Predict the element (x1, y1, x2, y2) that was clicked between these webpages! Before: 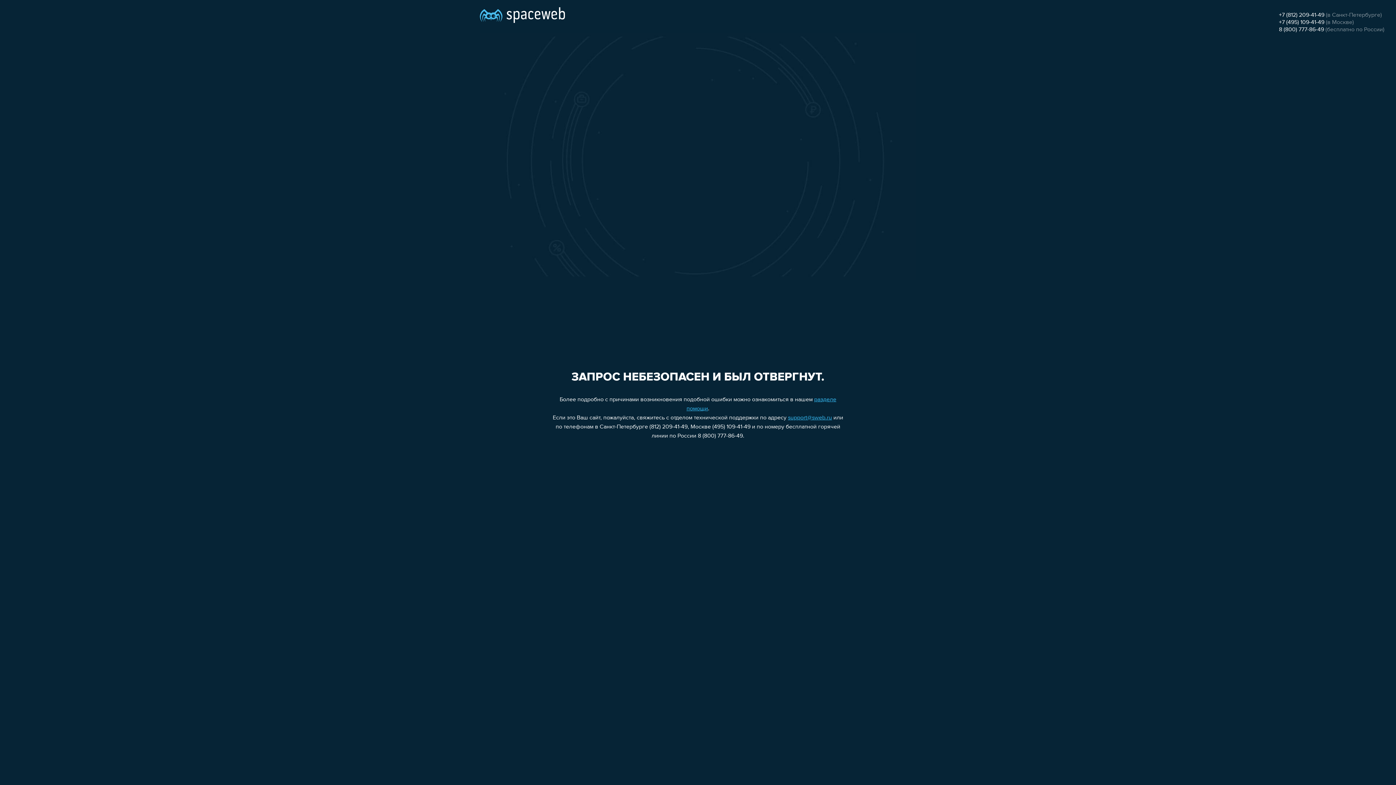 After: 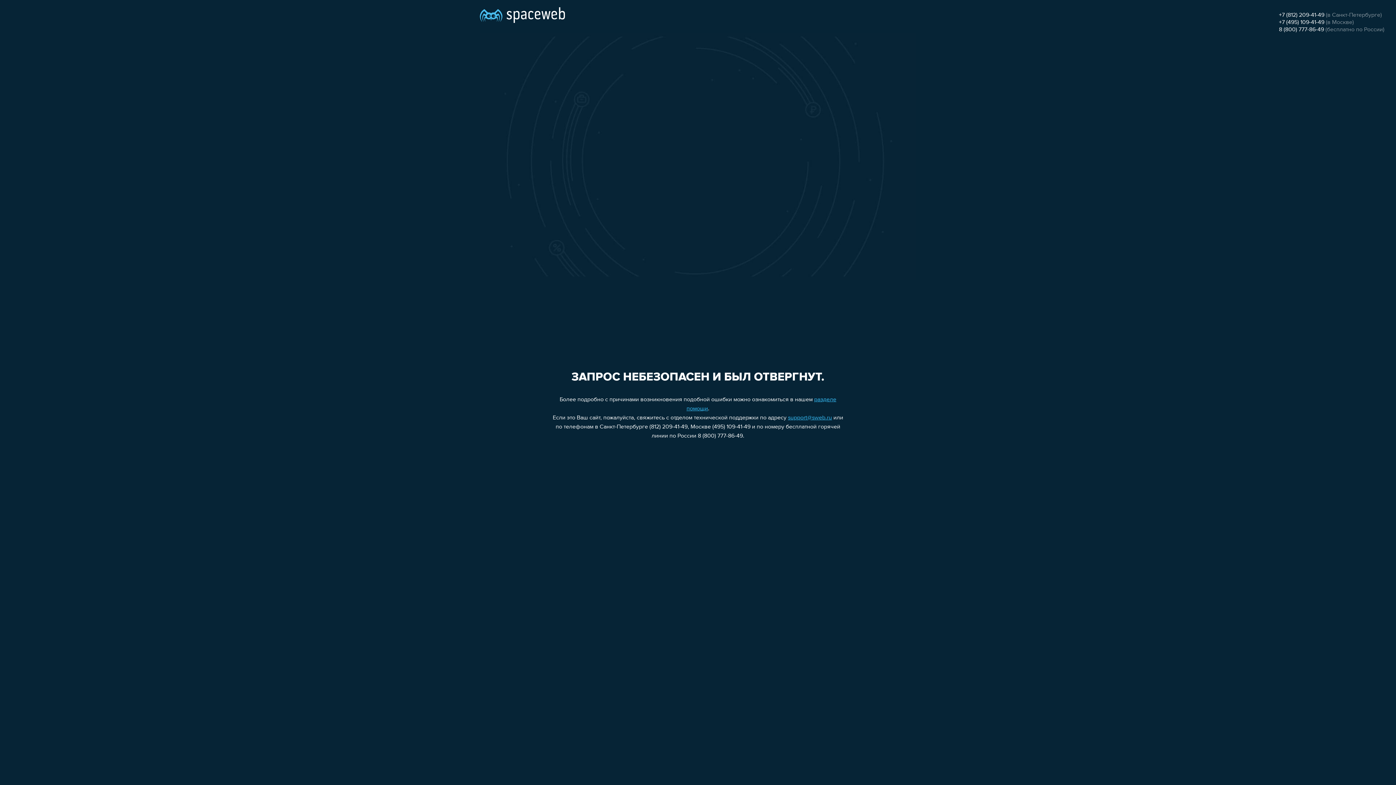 Action: bbox: (1279, 19, 1324, 25) label: +7 (495) 109-41-49